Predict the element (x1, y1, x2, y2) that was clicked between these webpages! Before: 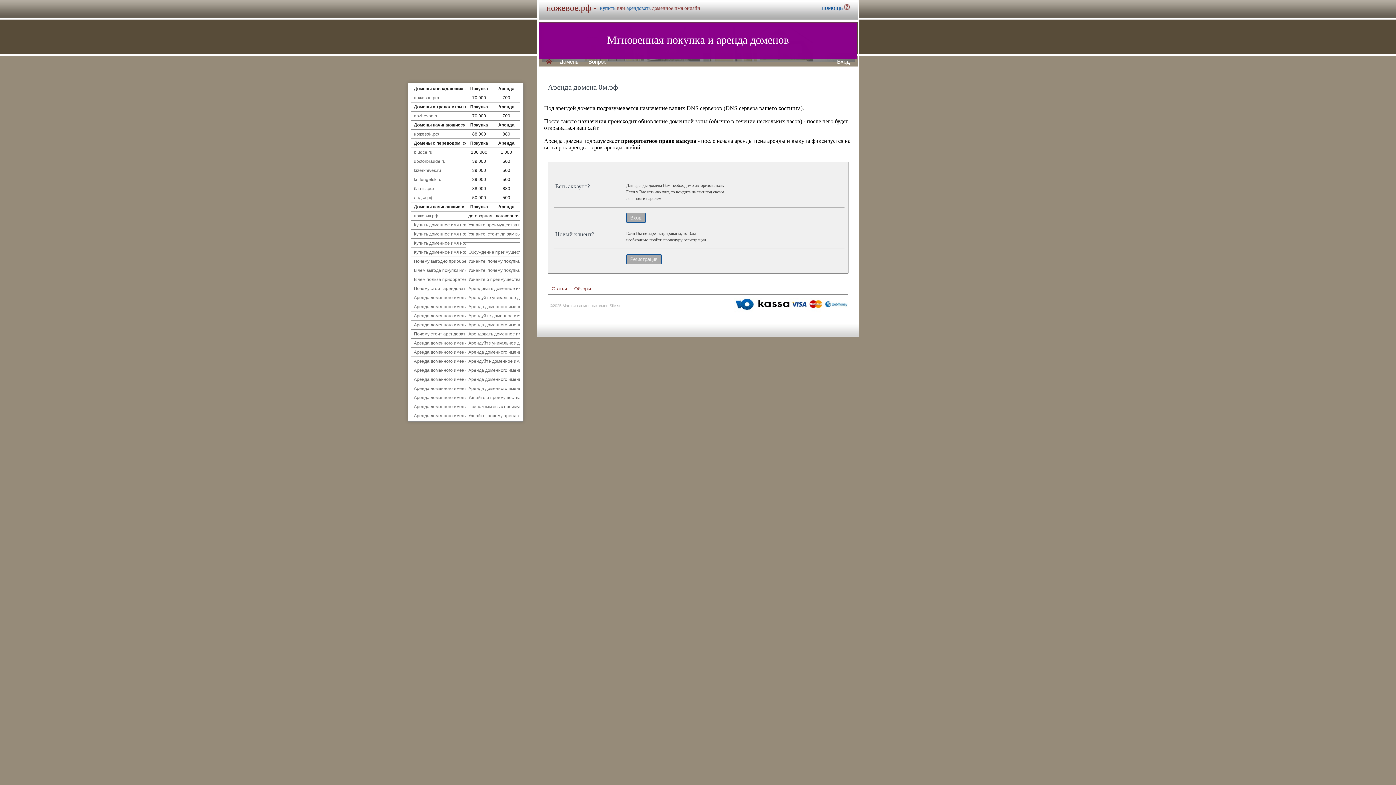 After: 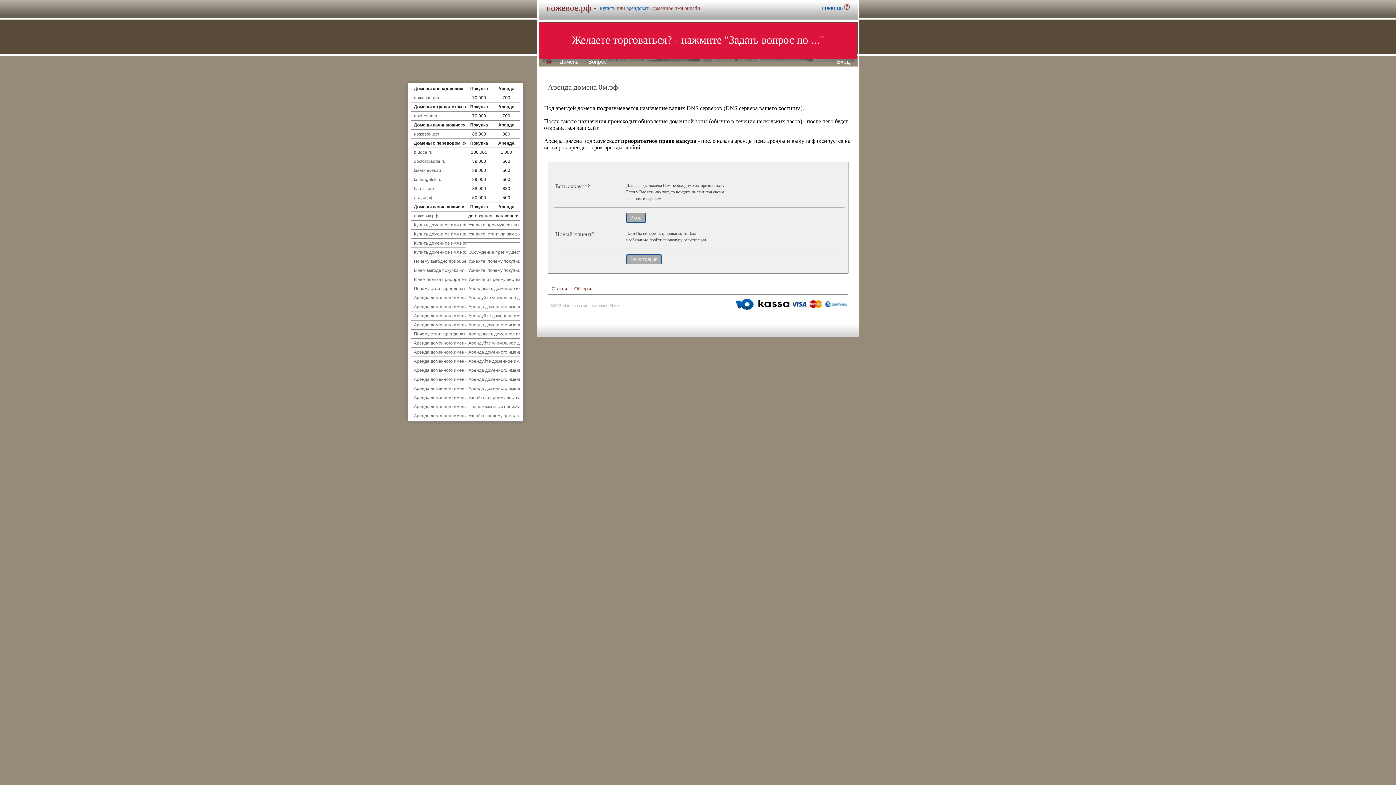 Action: bbox: (734, 309, 848, 313)